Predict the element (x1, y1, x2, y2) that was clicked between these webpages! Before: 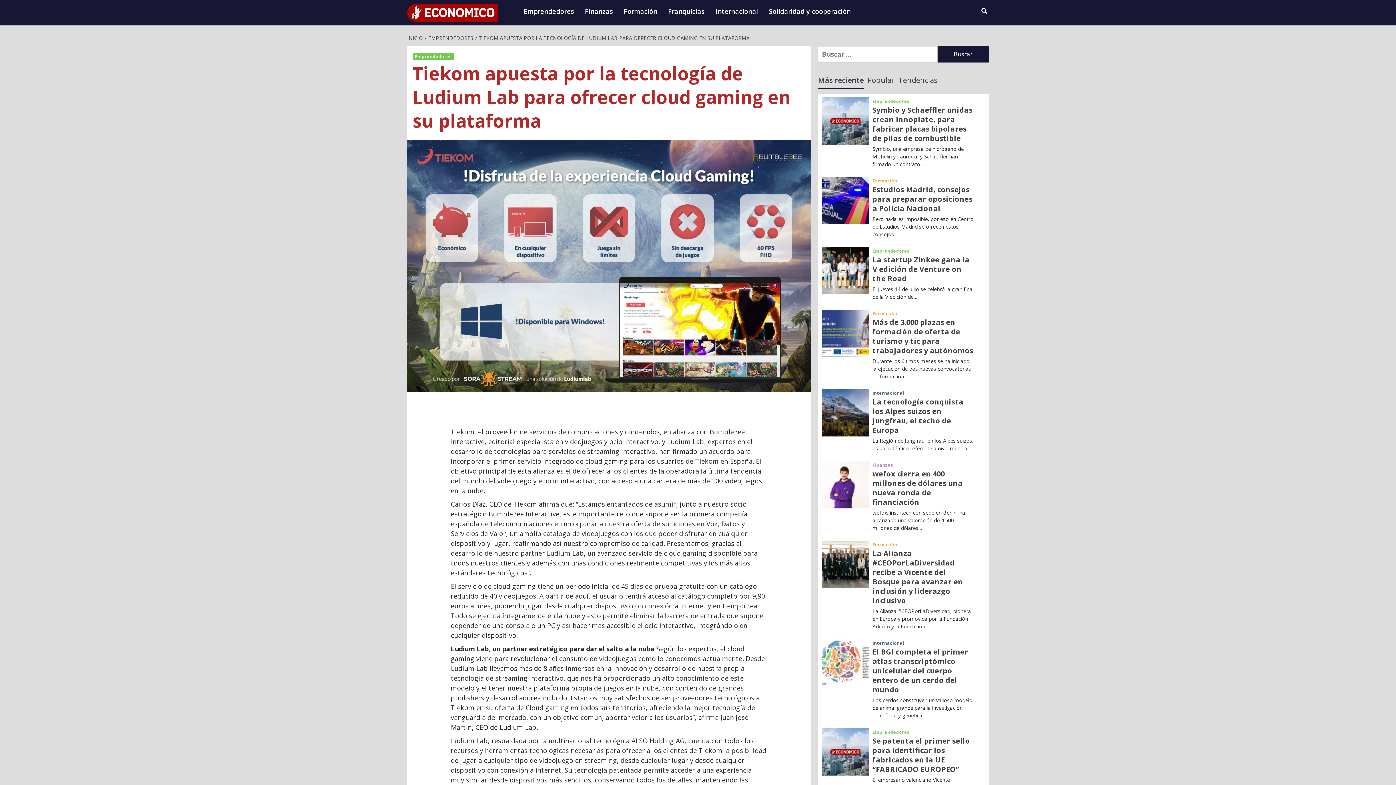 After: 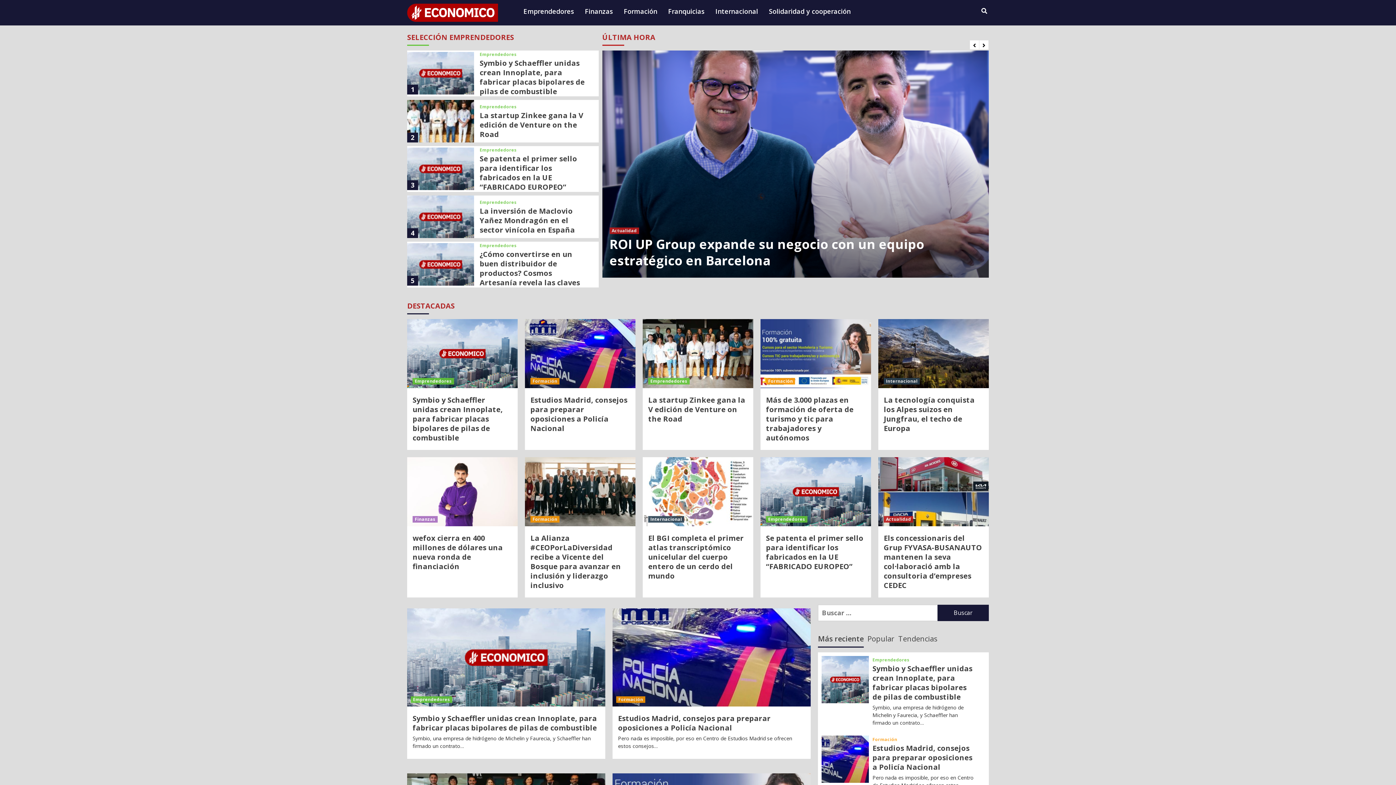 Action: label: INICIO bbox: (407, 34, 424, 41)